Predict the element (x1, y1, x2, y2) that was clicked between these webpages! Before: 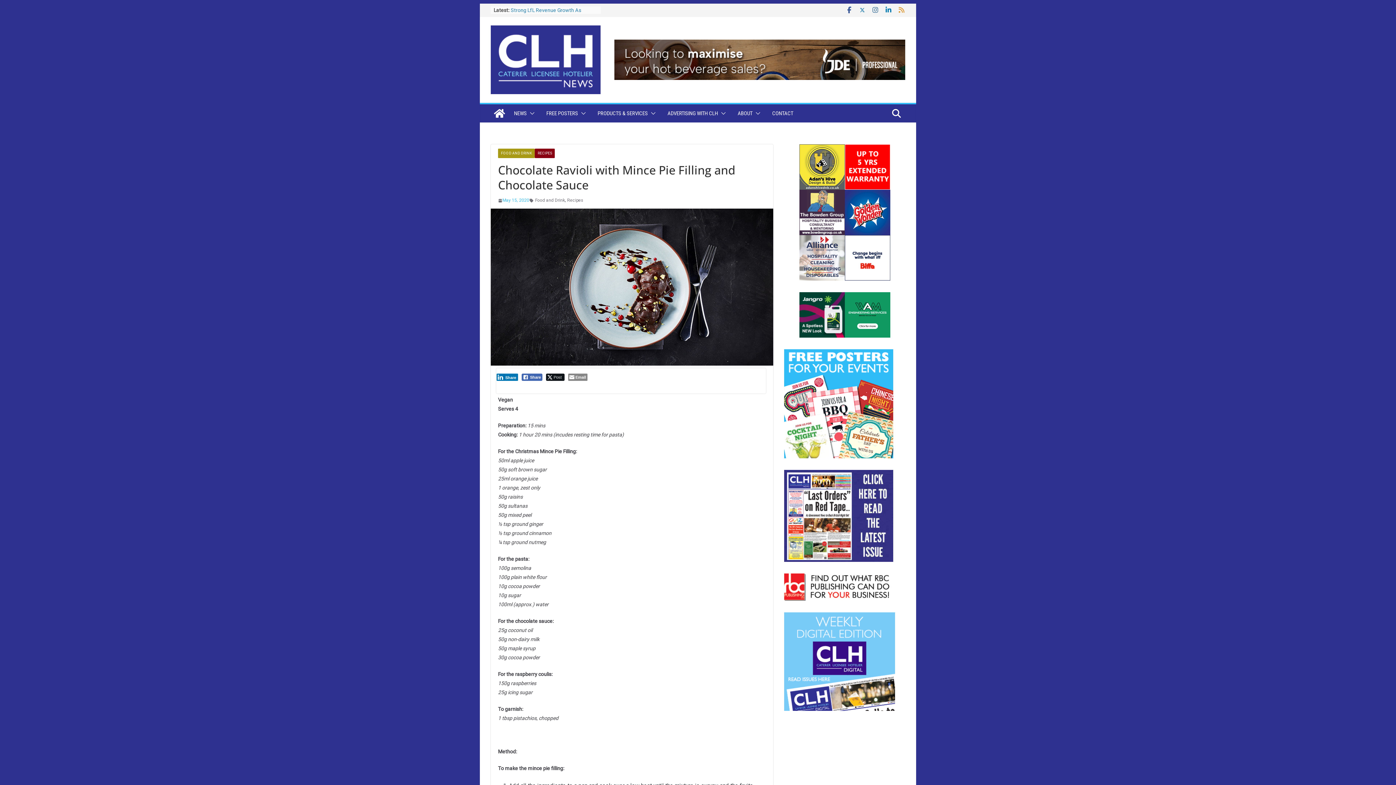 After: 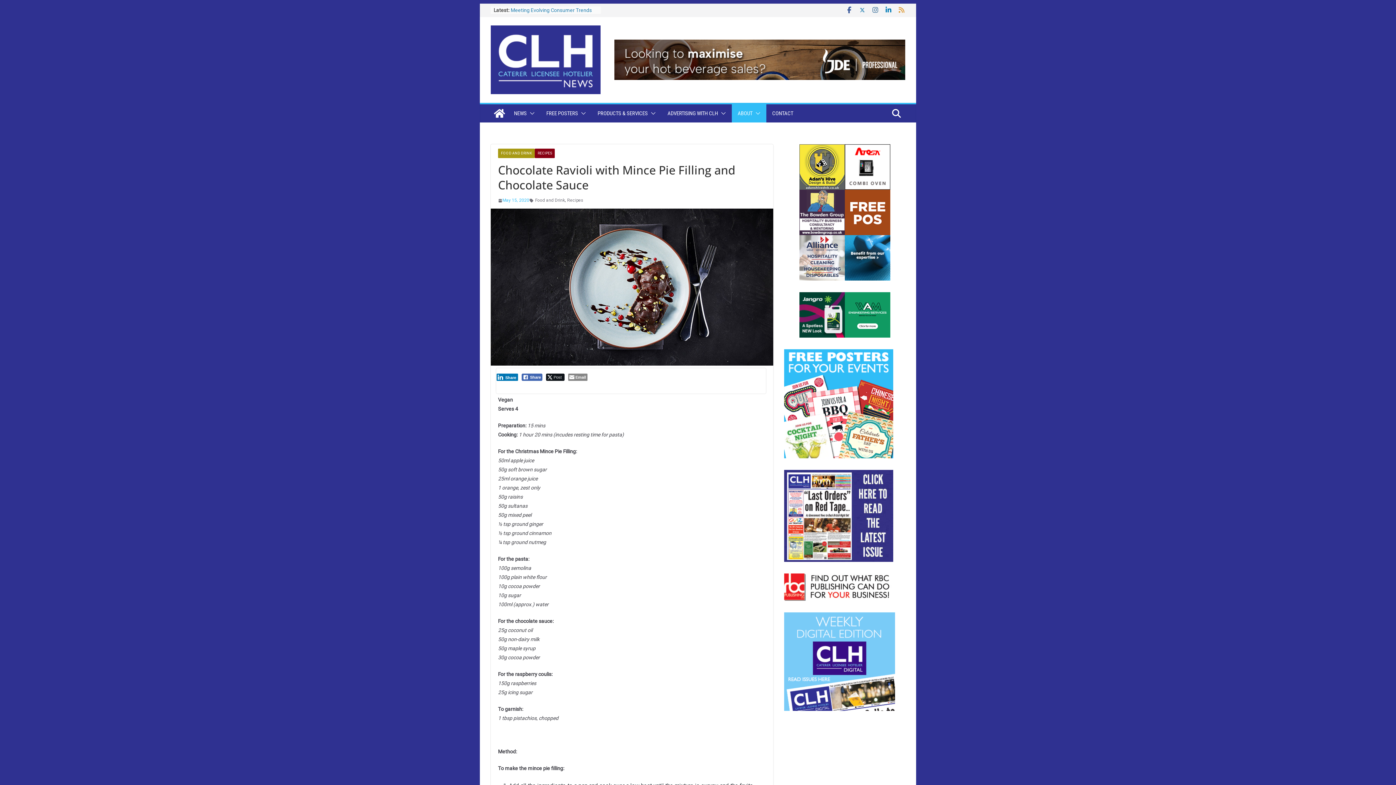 Action: bbox: (752, 108, 760, 118)